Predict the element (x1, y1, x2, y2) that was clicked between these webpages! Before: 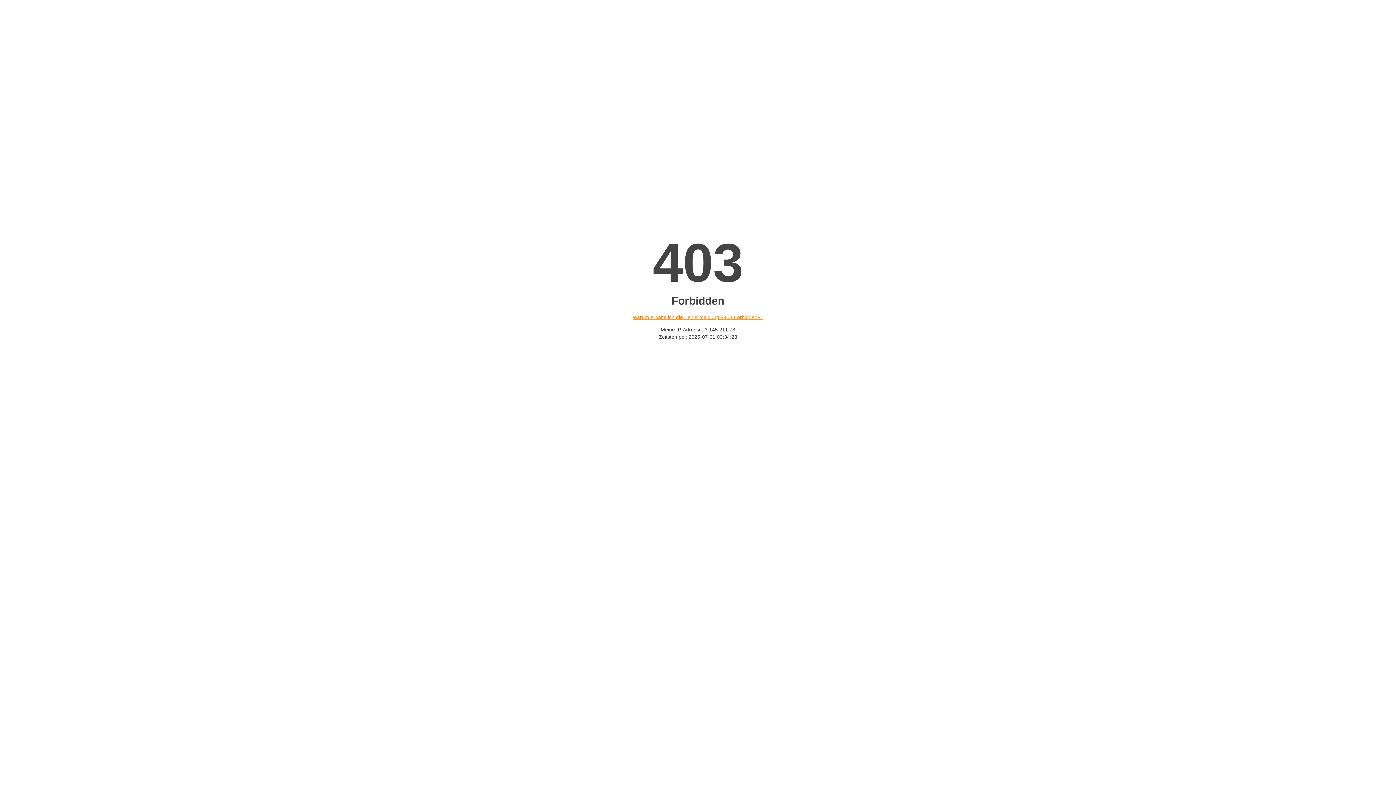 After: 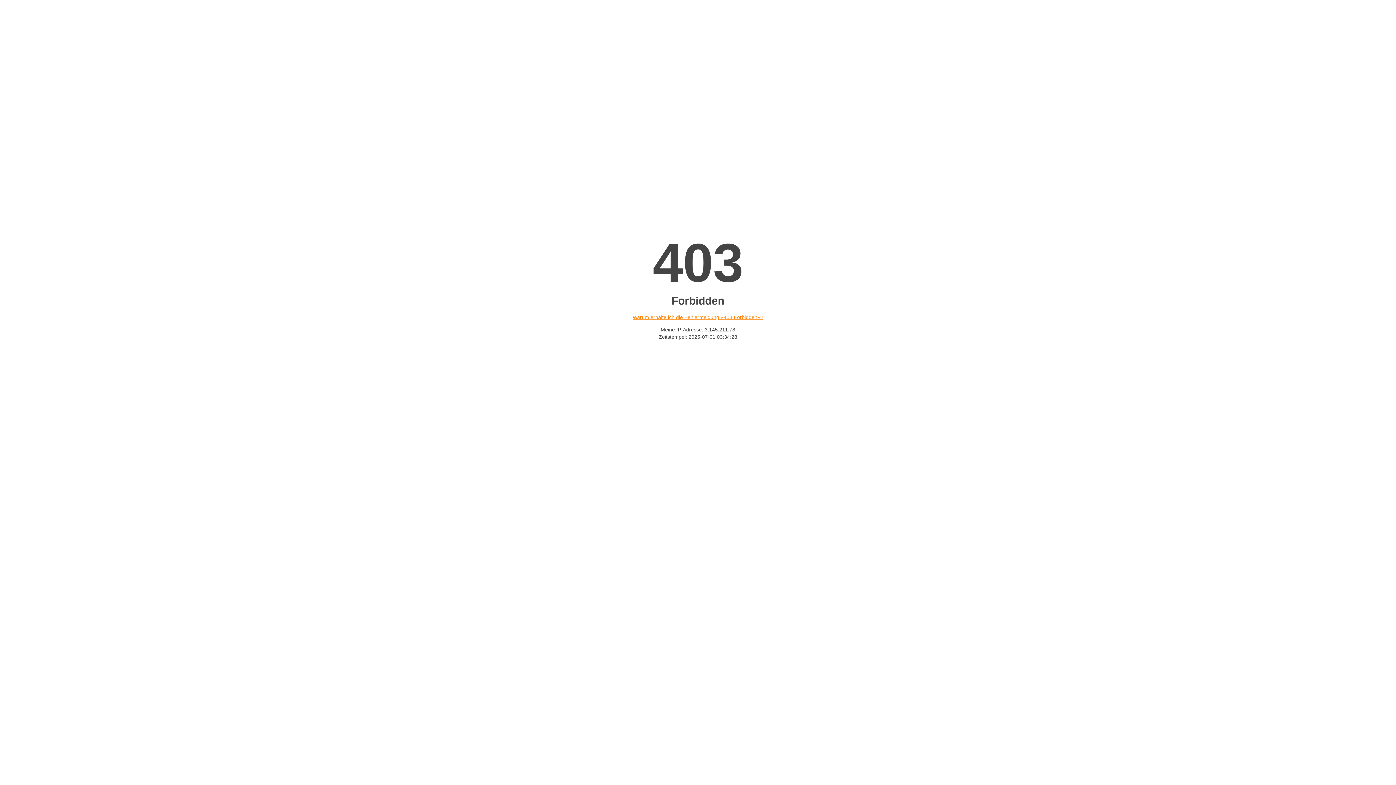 Action: bbox: (632, 314, 763, 320) label: Warum erhalte ich die Fehlermeldung «403 Forbidden»?